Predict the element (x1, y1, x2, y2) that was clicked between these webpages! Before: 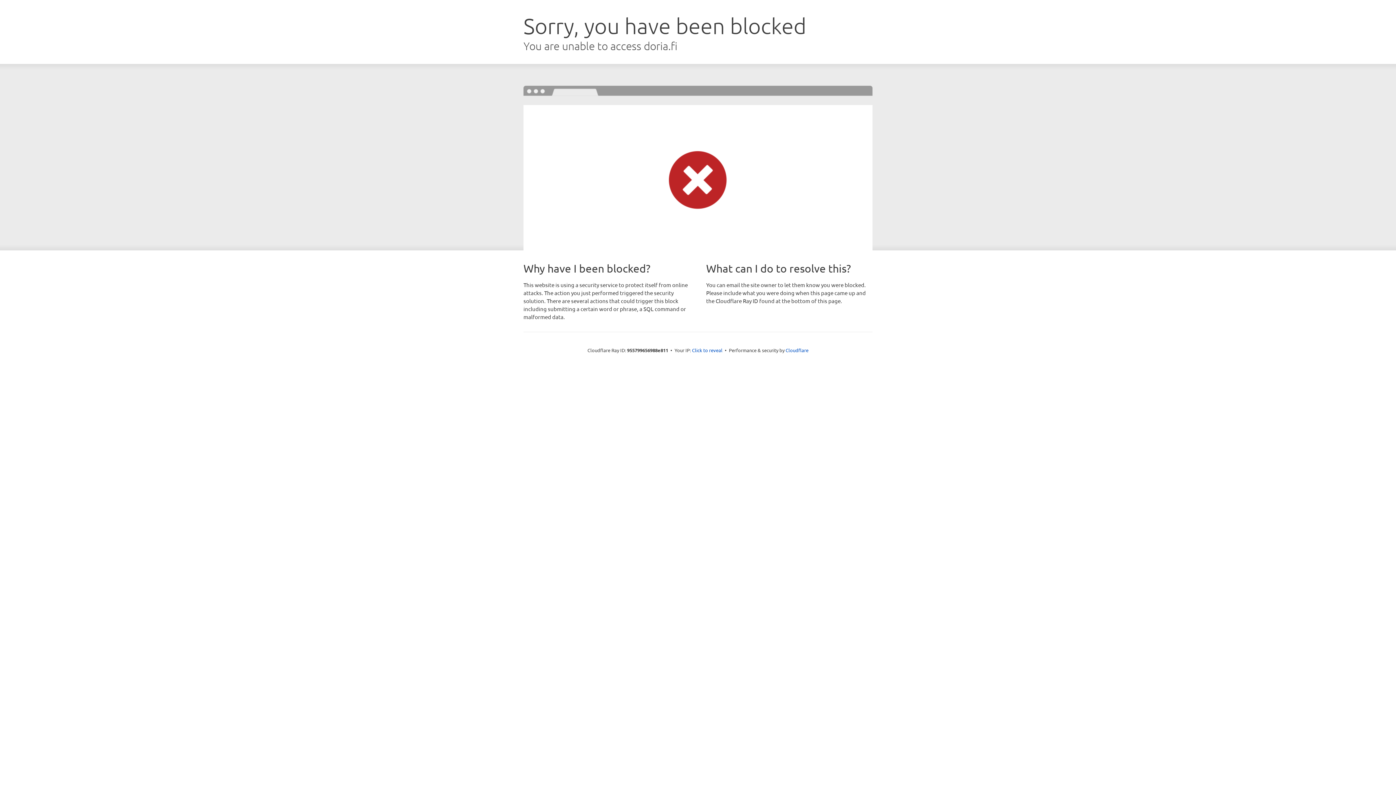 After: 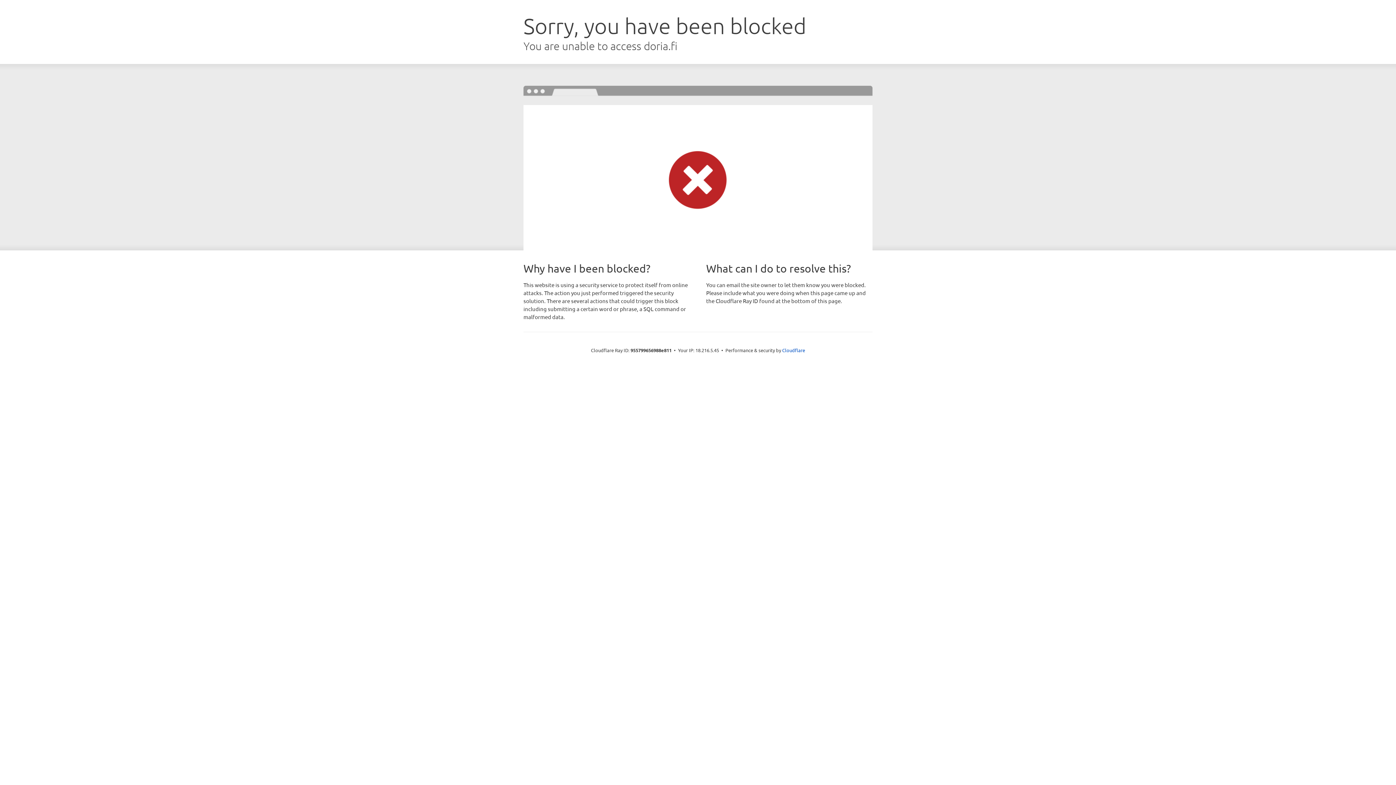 Action: bbox: (692, 346, 722, 353) label: Click to reveal